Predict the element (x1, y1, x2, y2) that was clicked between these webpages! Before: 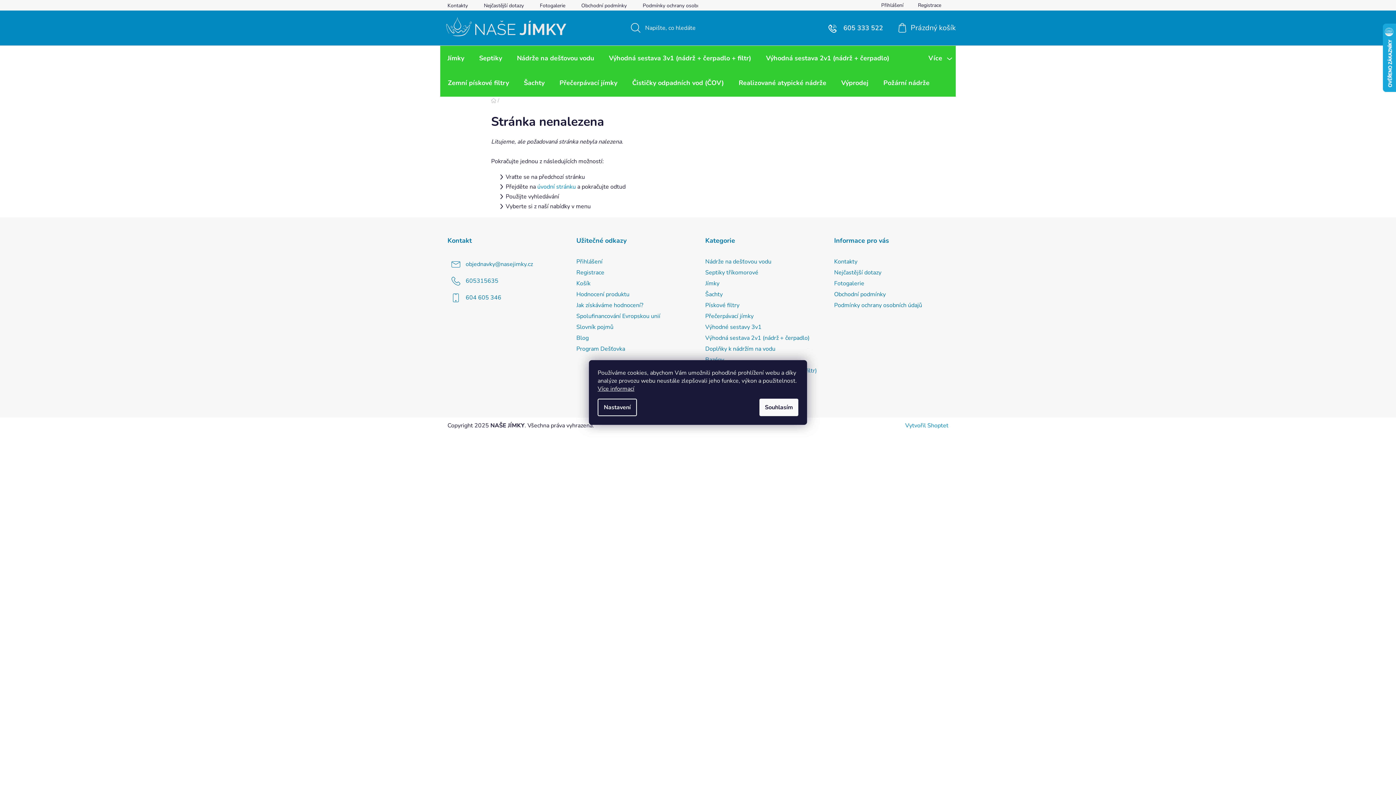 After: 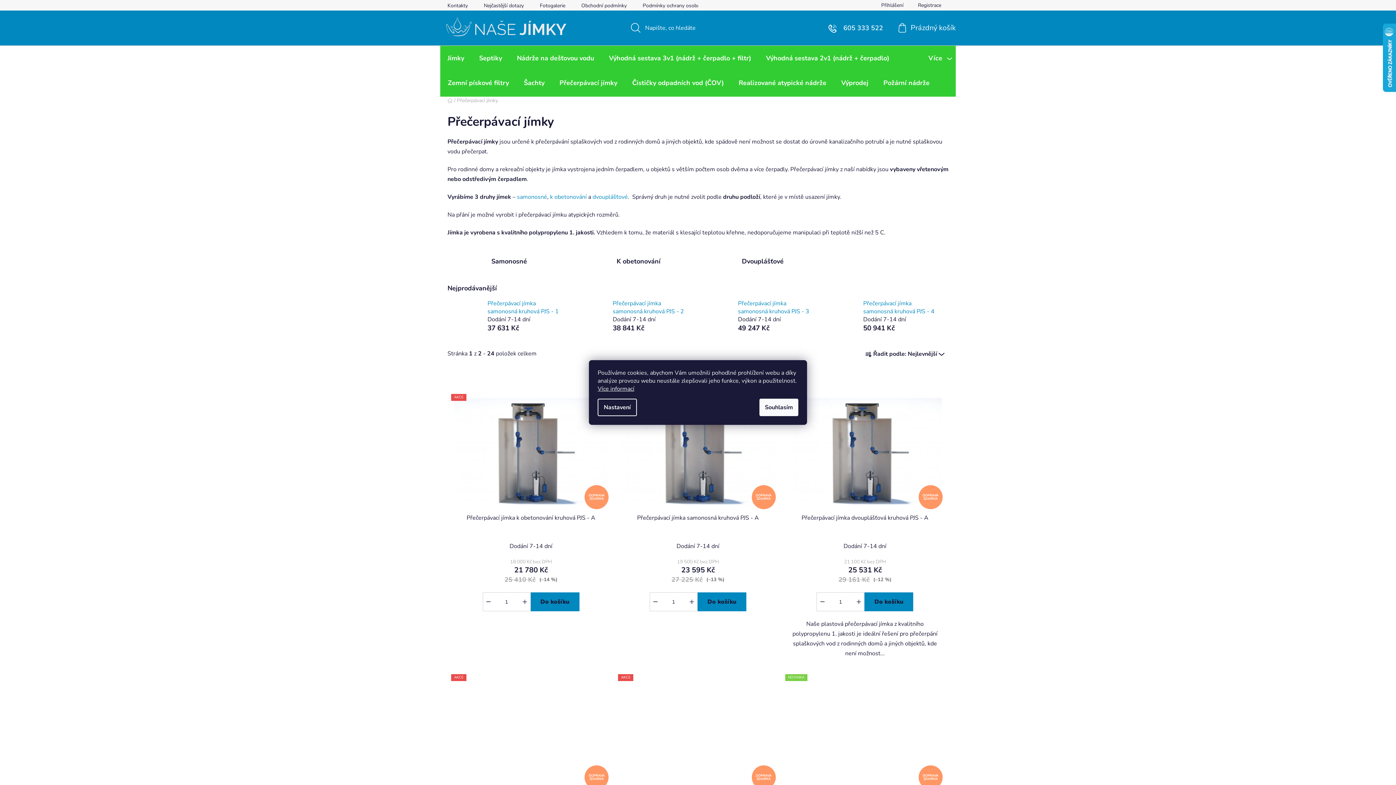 Action: label: Přečerpávací jímky bbox: (552, 70, 624, 95)